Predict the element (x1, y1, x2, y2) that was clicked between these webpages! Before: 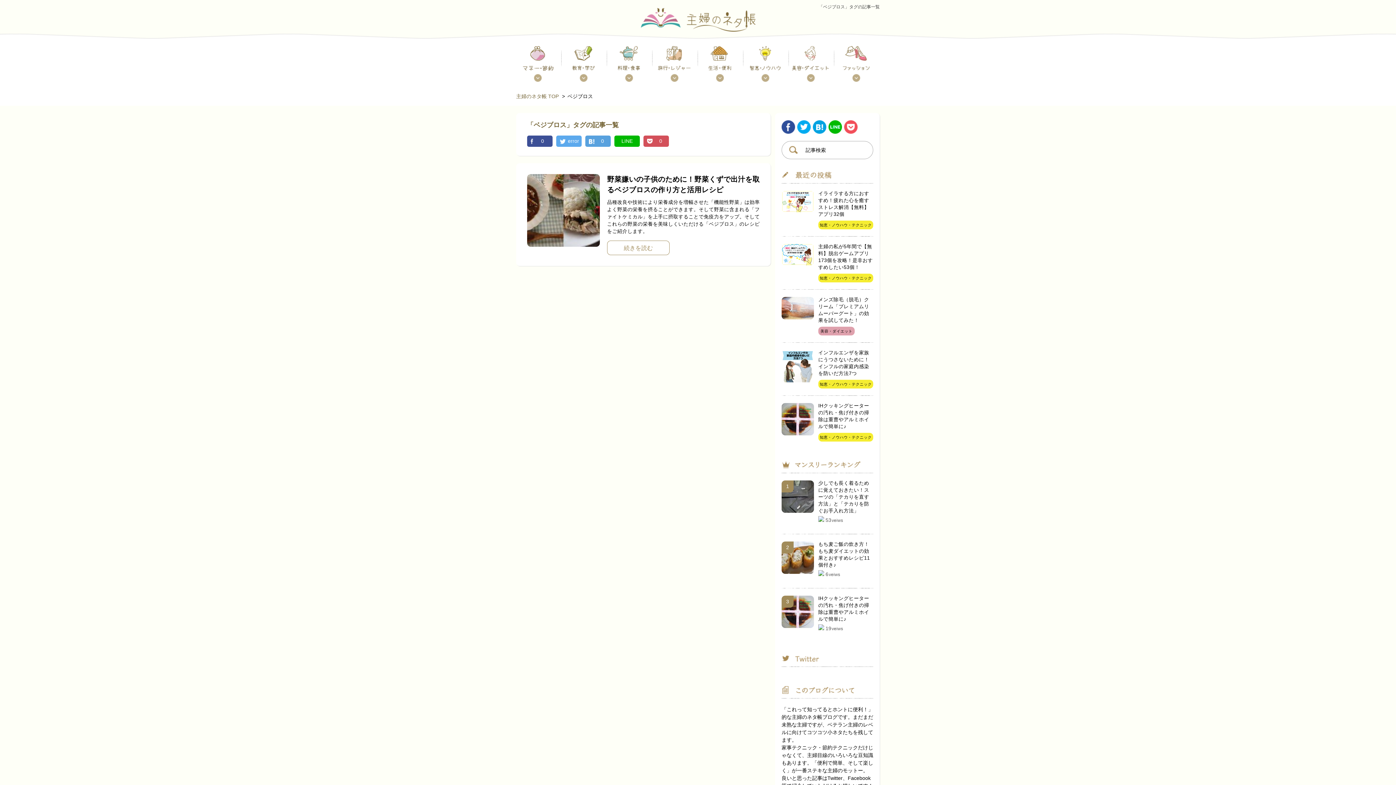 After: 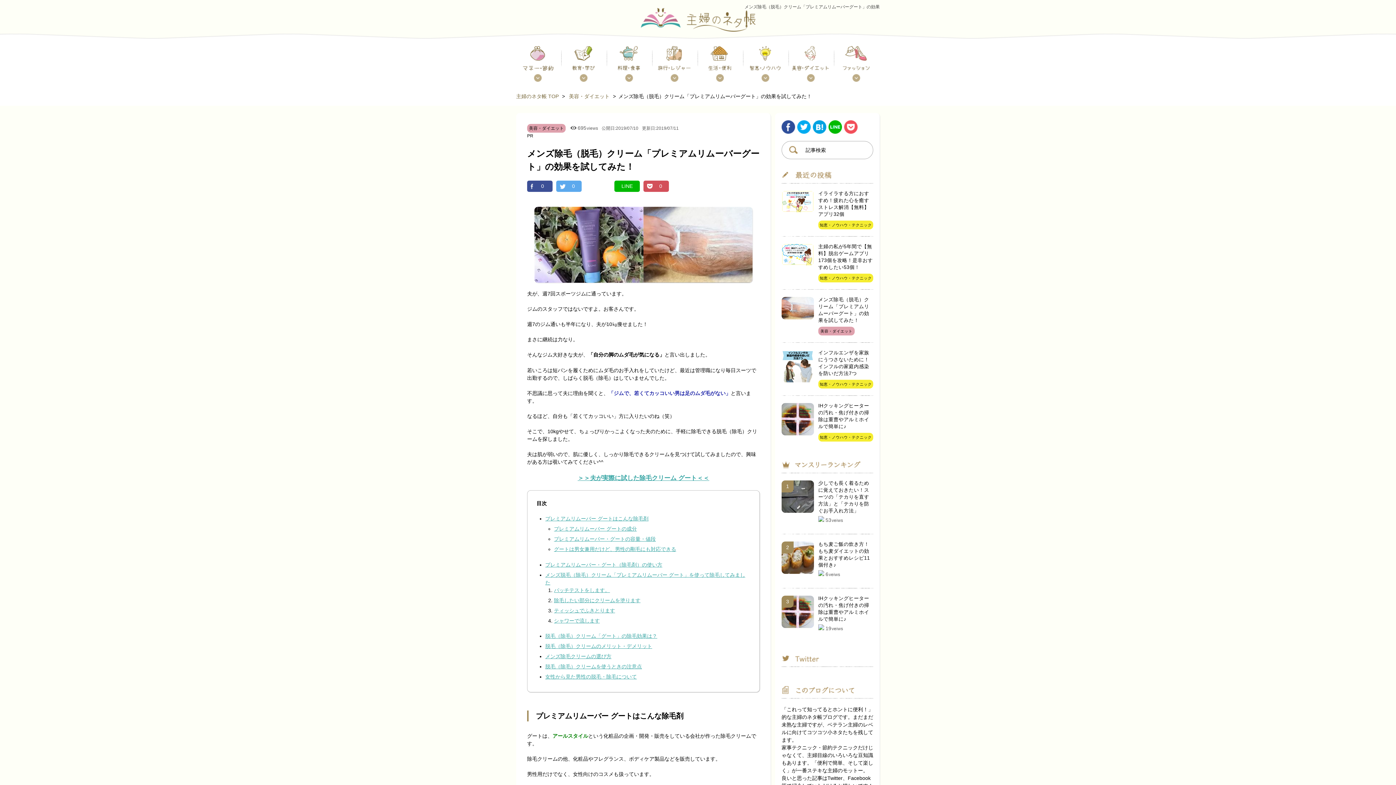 Action: bbox: (781, 312, 814, 318)